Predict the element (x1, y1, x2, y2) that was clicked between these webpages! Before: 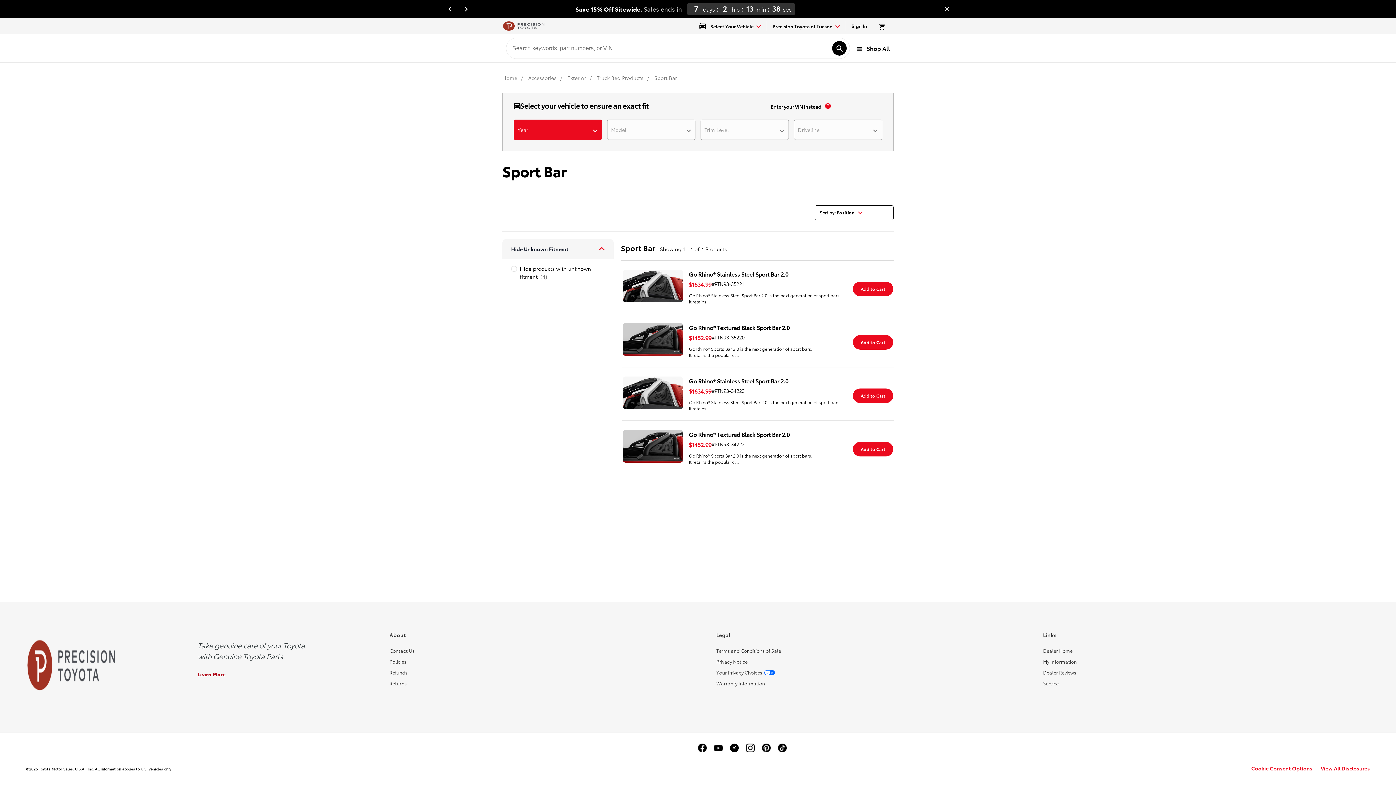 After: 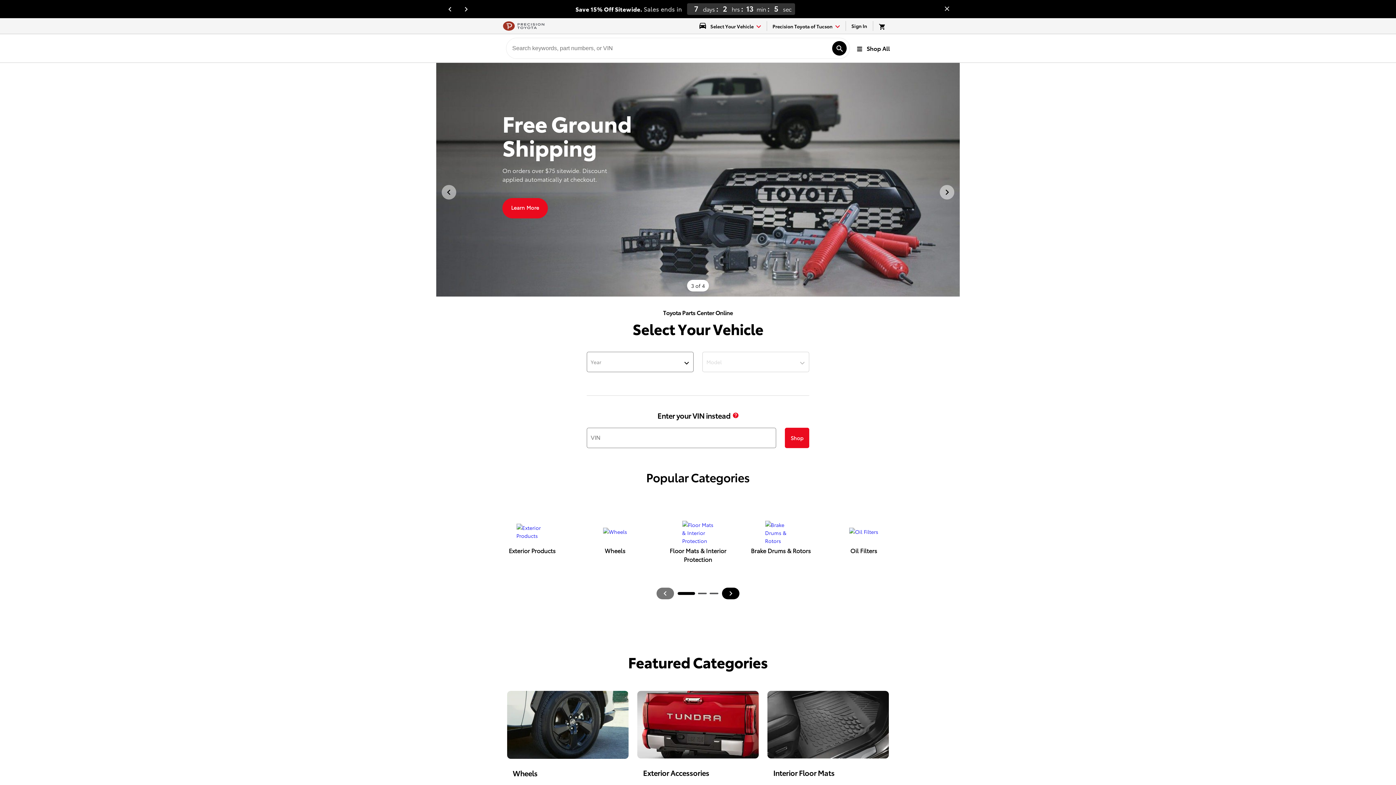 Action: bbox: (26, 766, 117, 774) label: Toyota Parts Center Online